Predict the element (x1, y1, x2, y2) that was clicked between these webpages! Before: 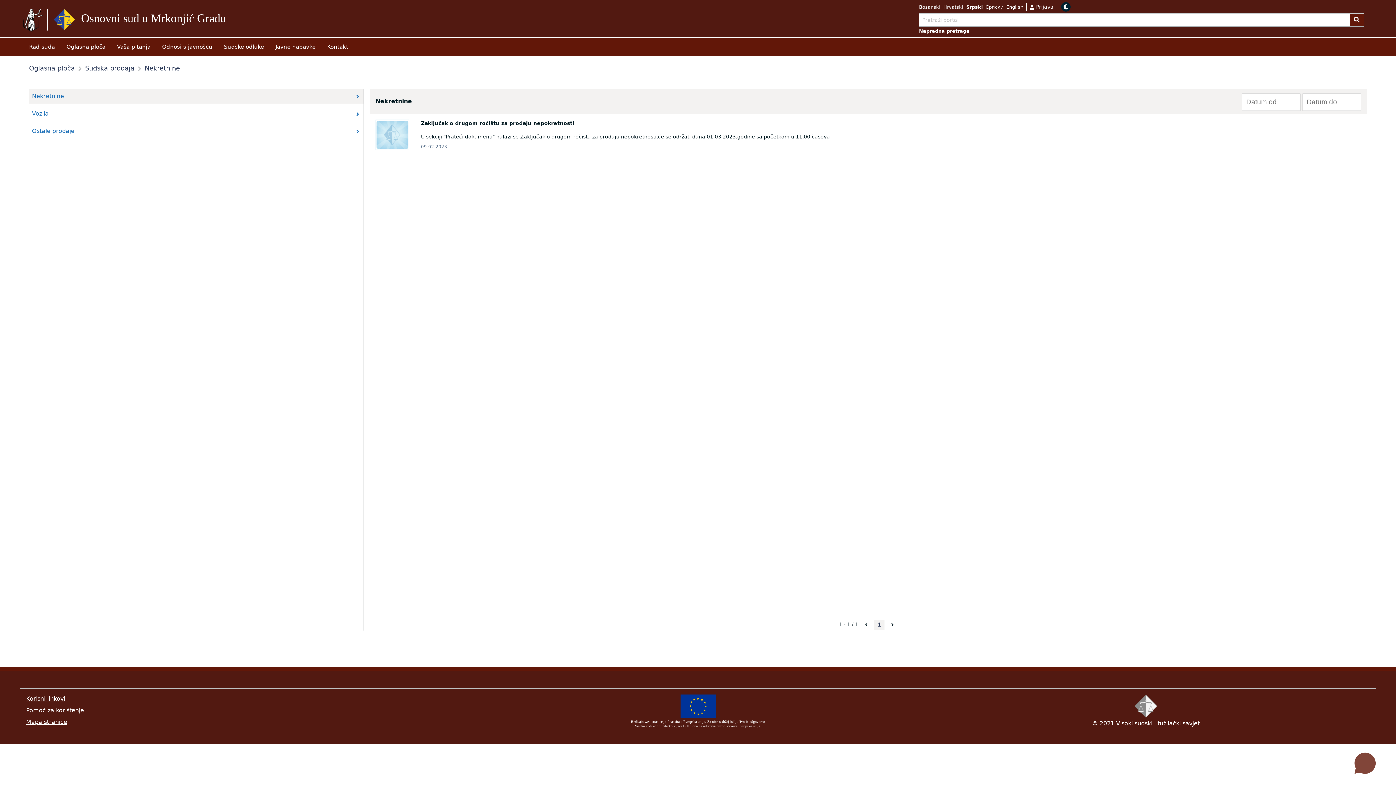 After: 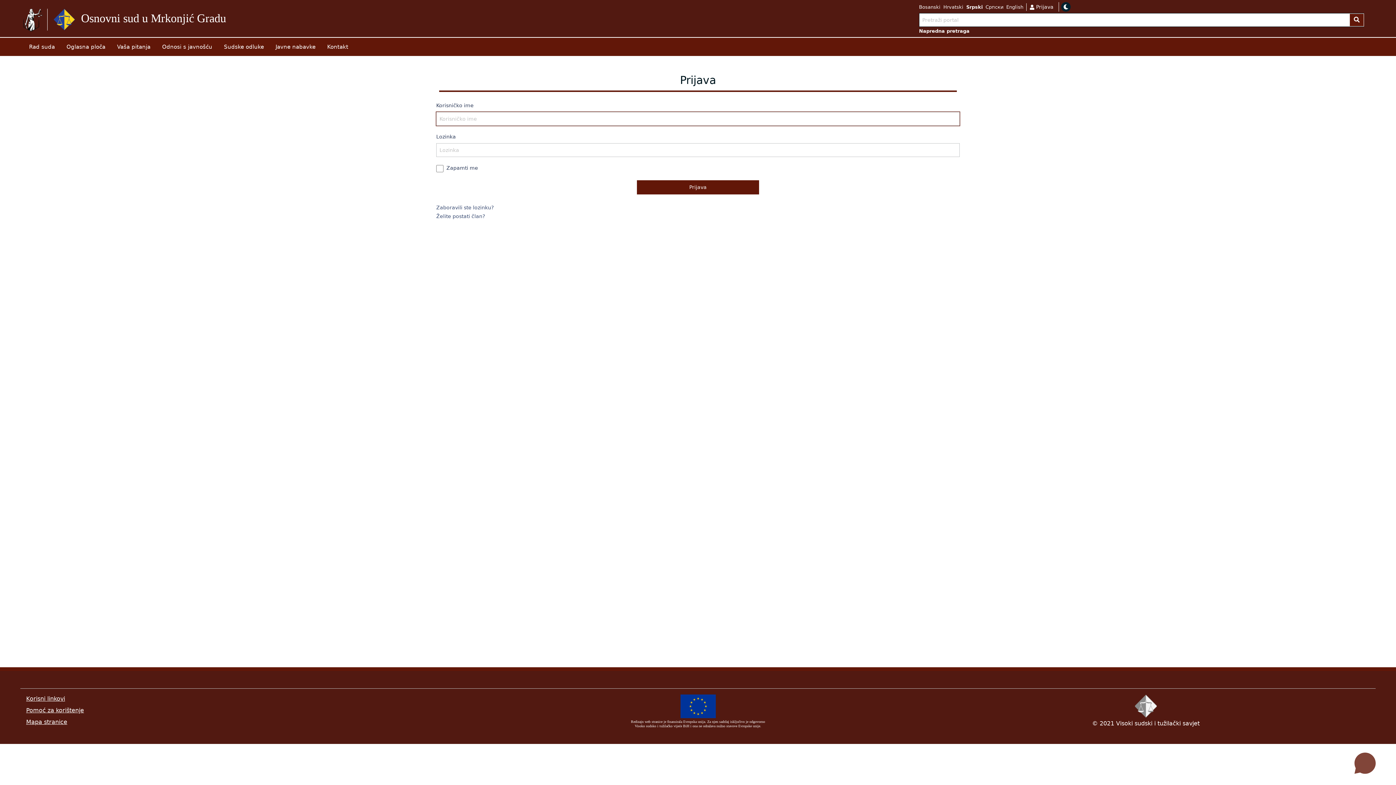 Action: label:  Prijava bbox: (1029, 3, 1053, 10)